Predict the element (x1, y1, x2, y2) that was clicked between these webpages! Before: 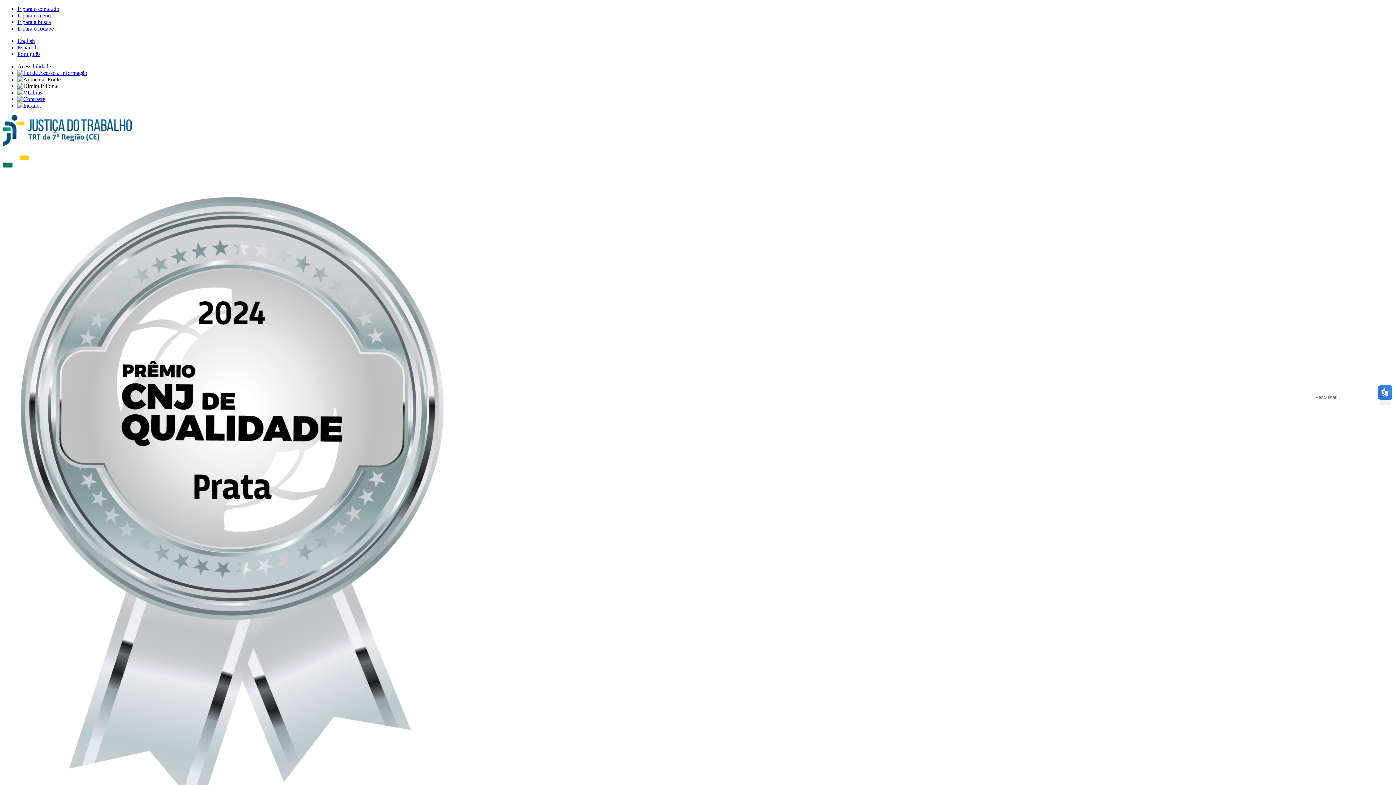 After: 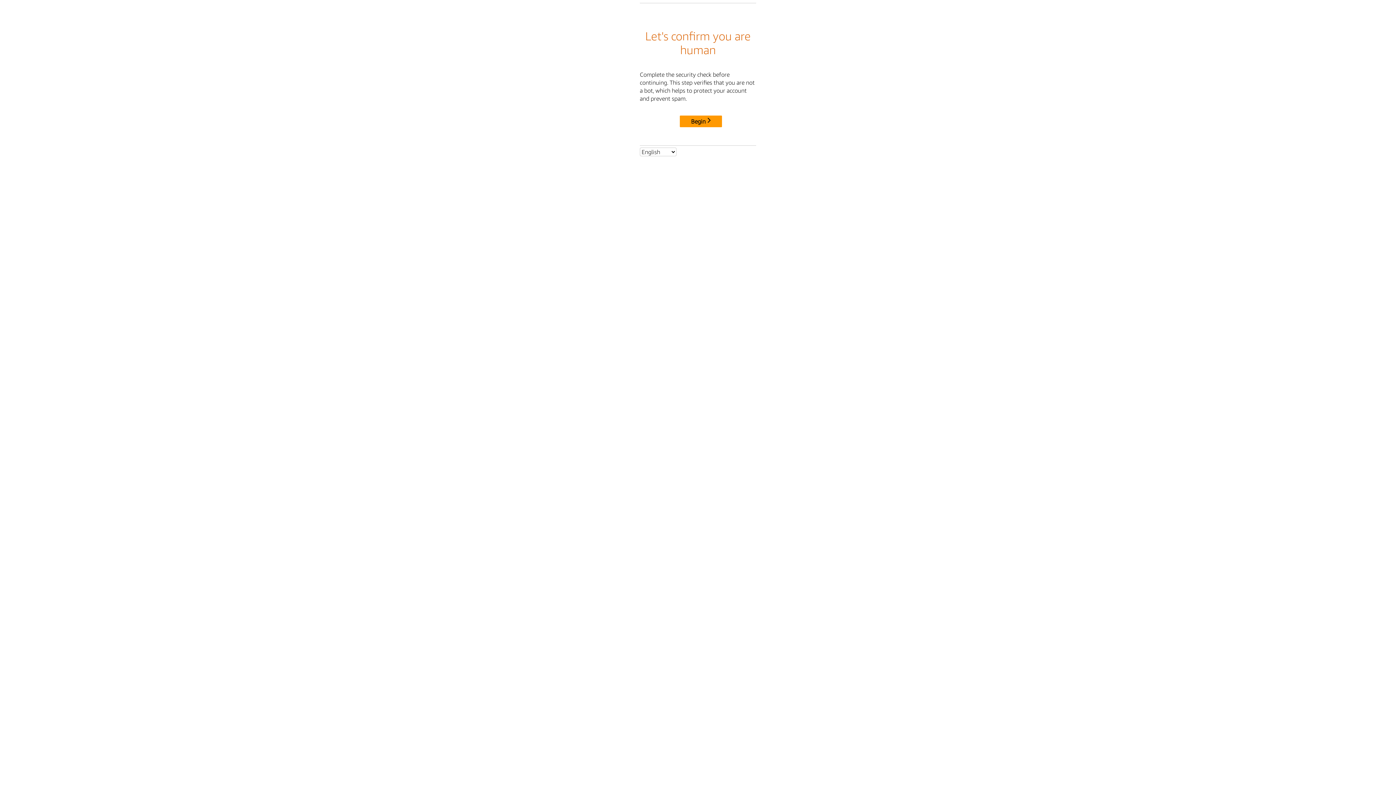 Action: bbox: (17, 89, 42, 95)